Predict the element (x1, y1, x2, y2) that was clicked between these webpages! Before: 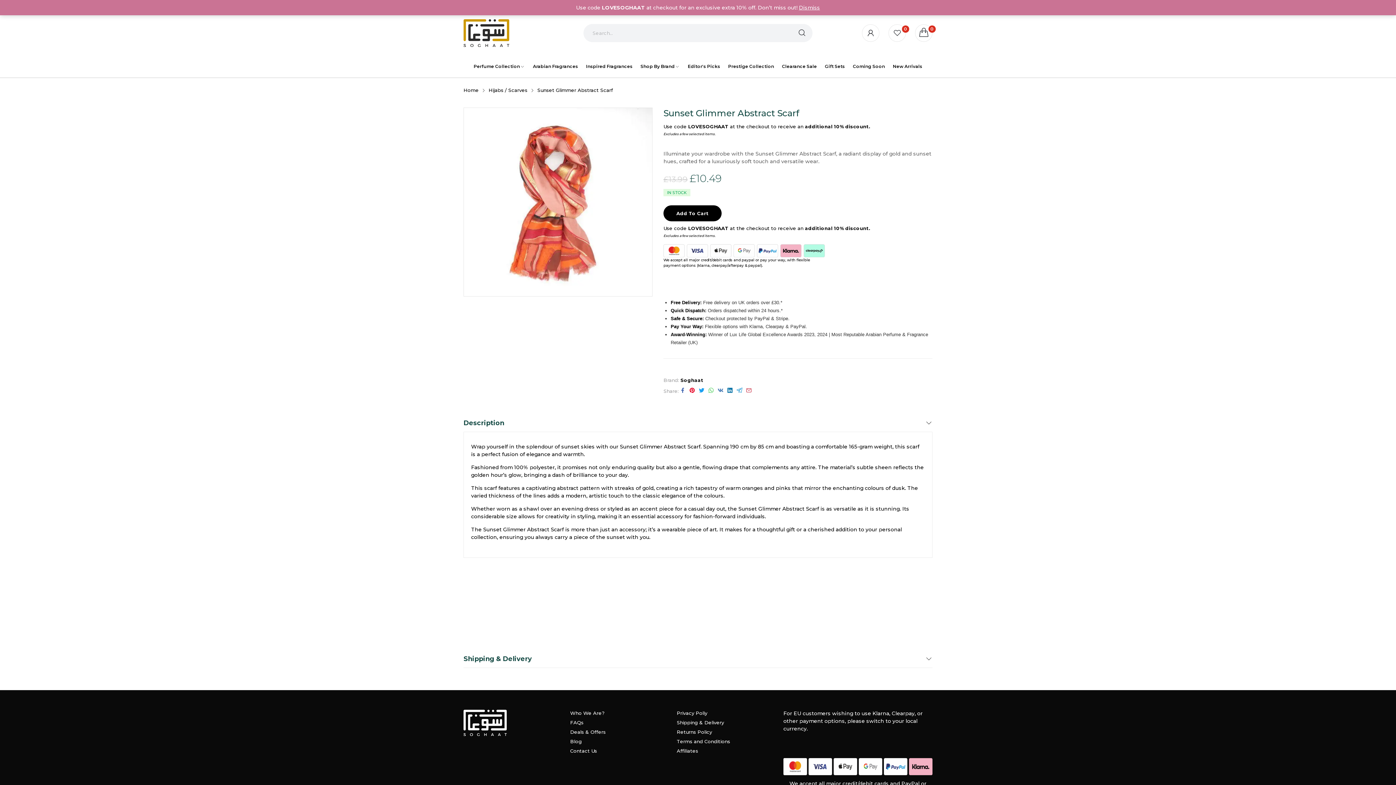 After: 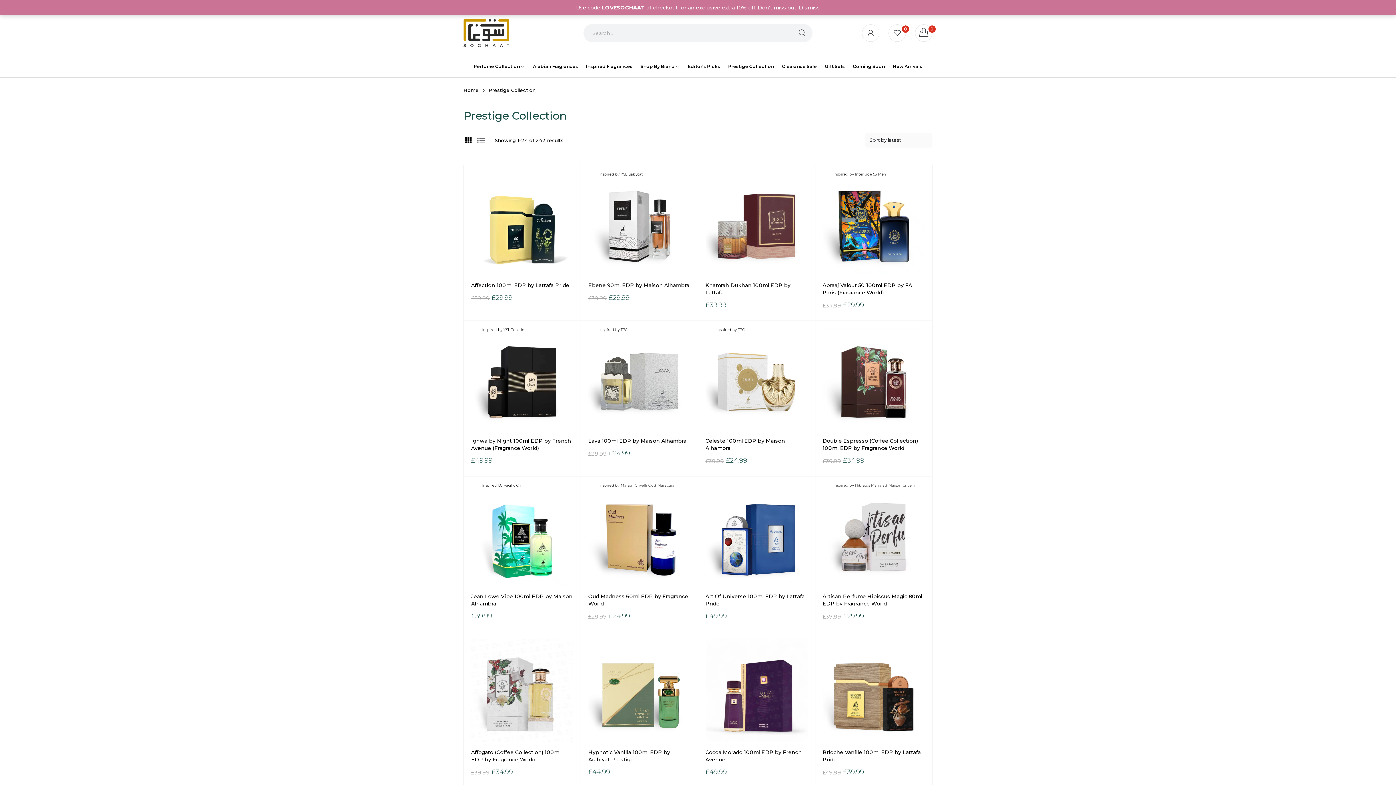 Action: bbox: (728, 55, 774, 77) label: Prestige Collection